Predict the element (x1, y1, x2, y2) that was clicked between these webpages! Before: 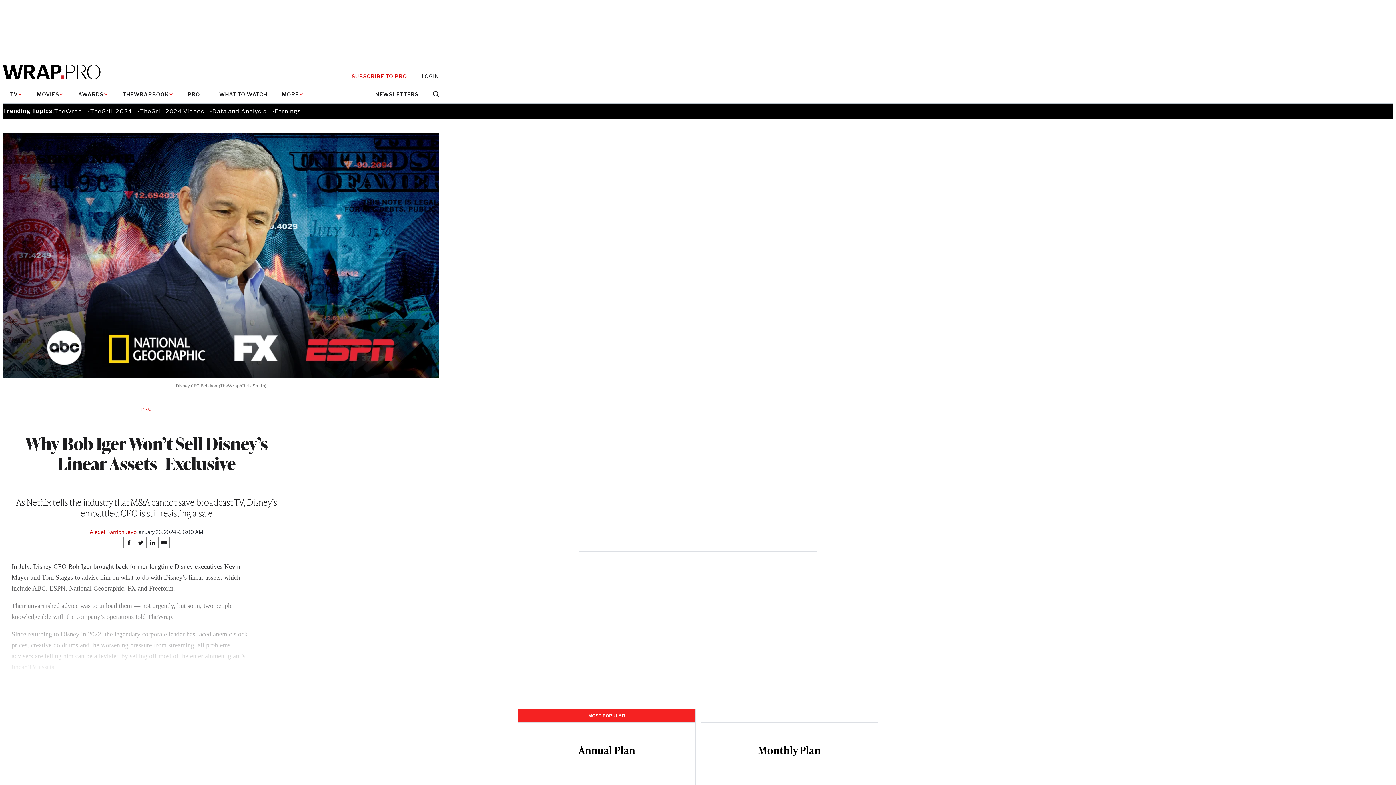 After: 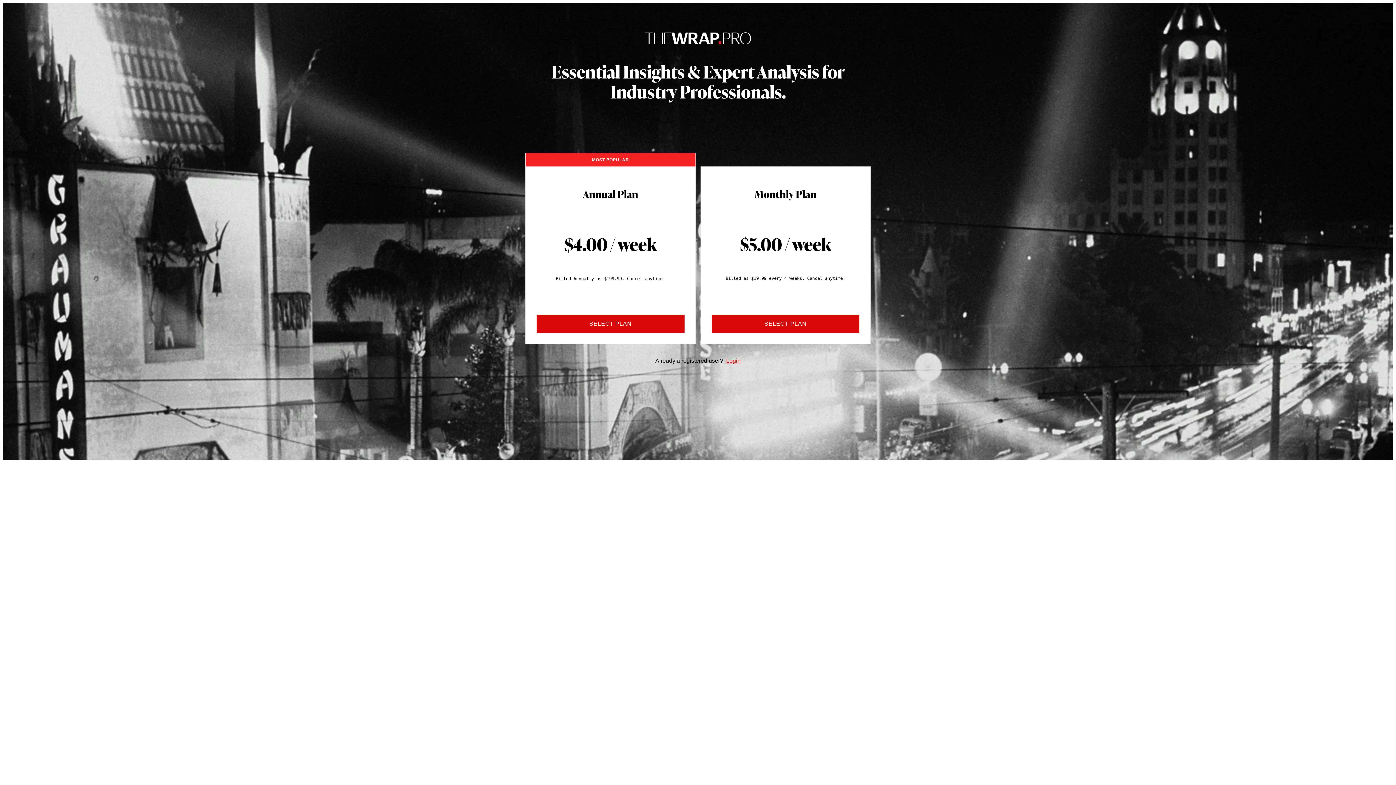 Action: label: SUBSCRIBE TO PRO bbox: (351, 73, 407, 79)